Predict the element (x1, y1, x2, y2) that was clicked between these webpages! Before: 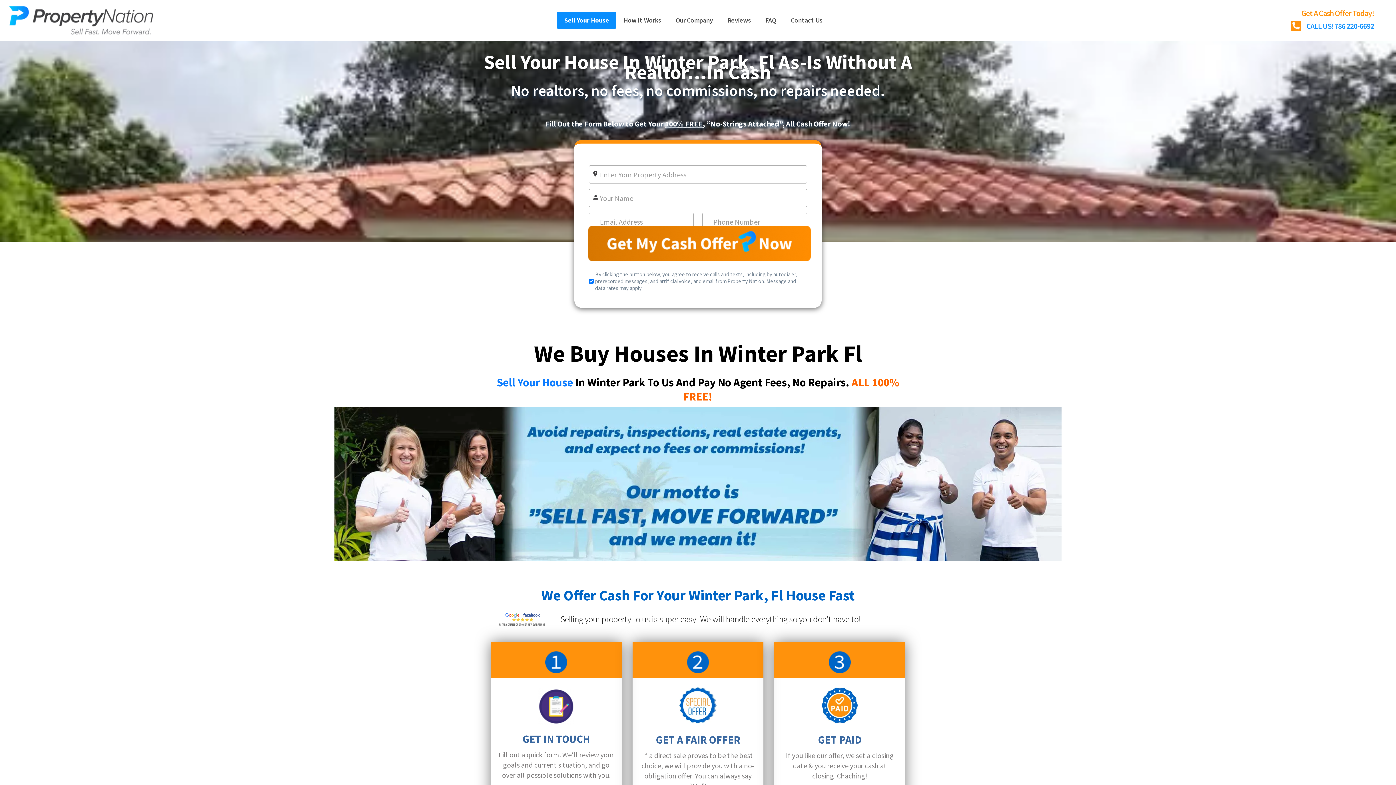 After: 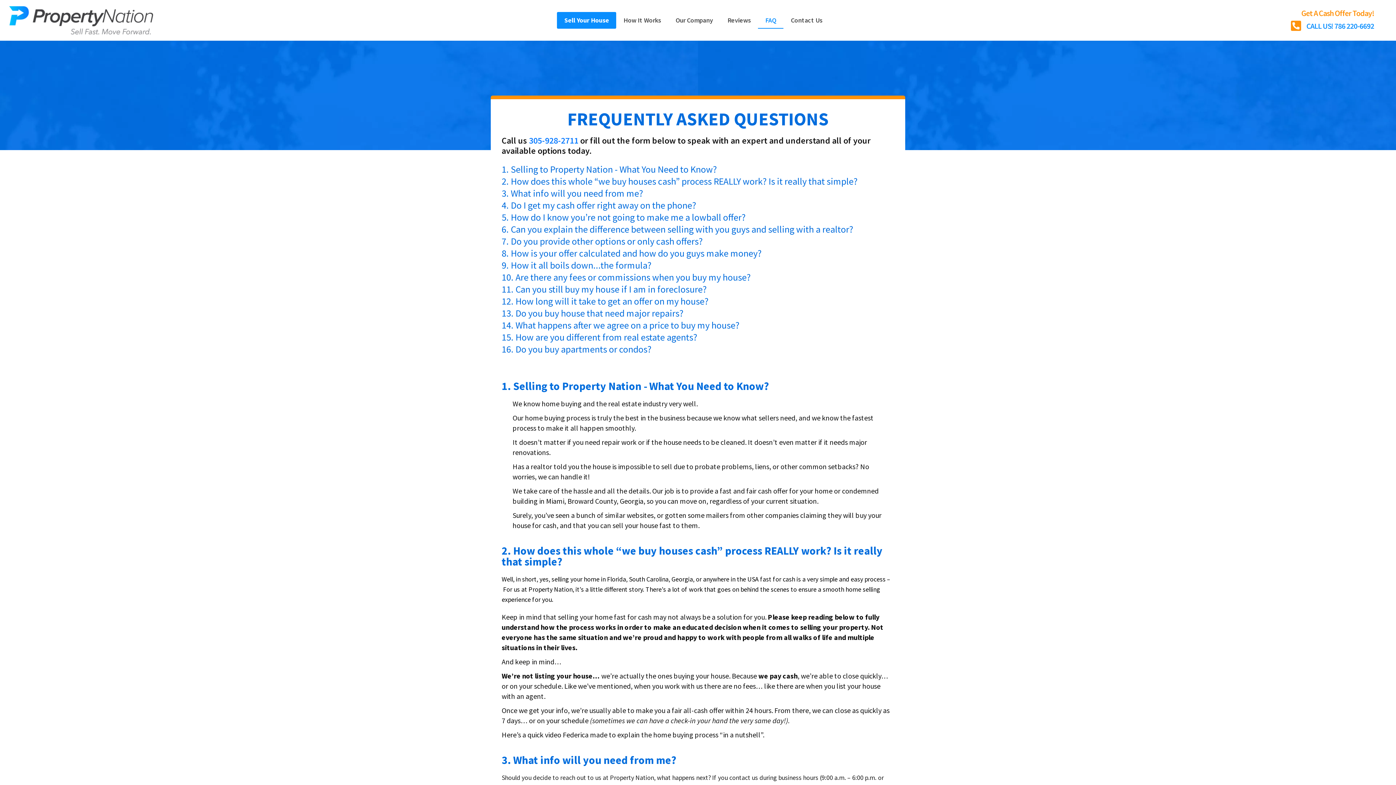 Action: label: FAQ bbox: (758, 12, 783, 28)